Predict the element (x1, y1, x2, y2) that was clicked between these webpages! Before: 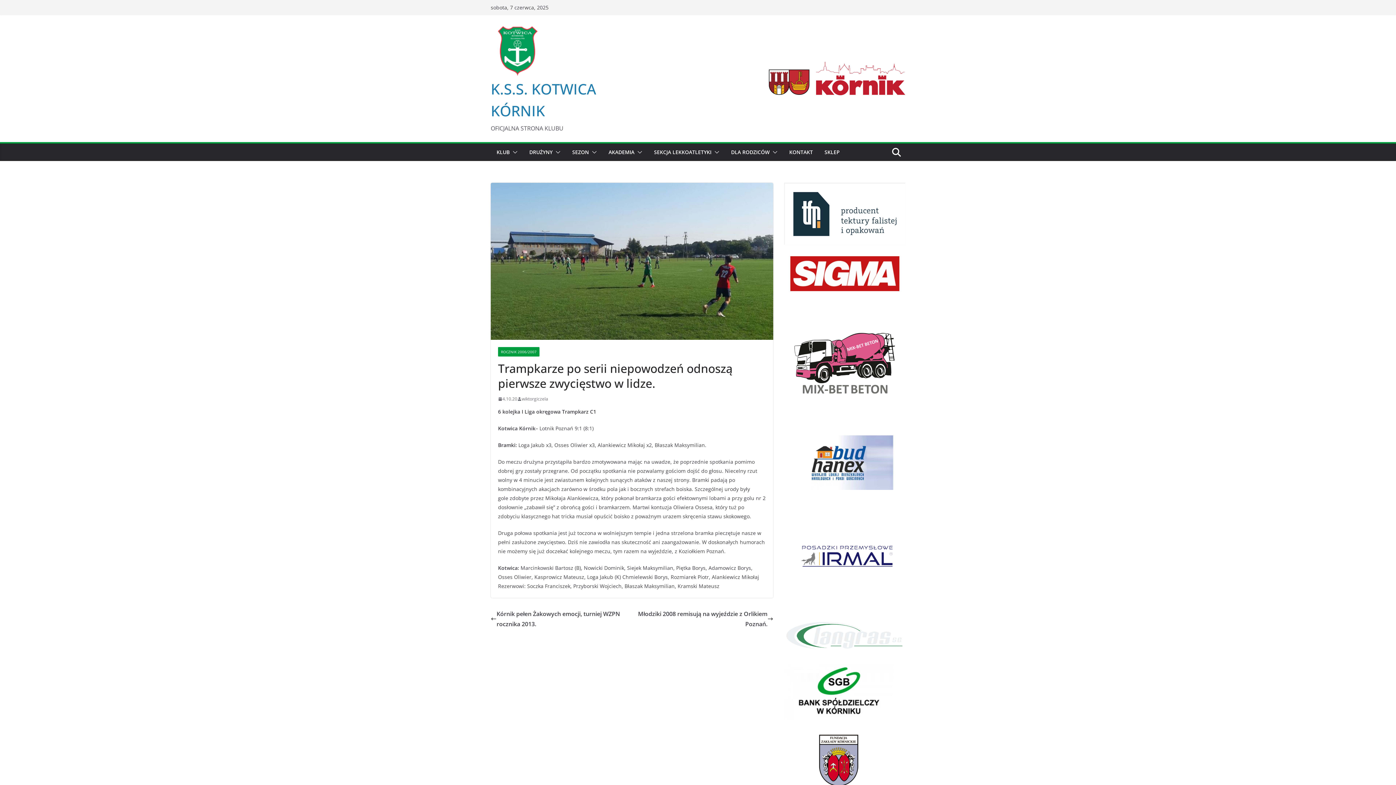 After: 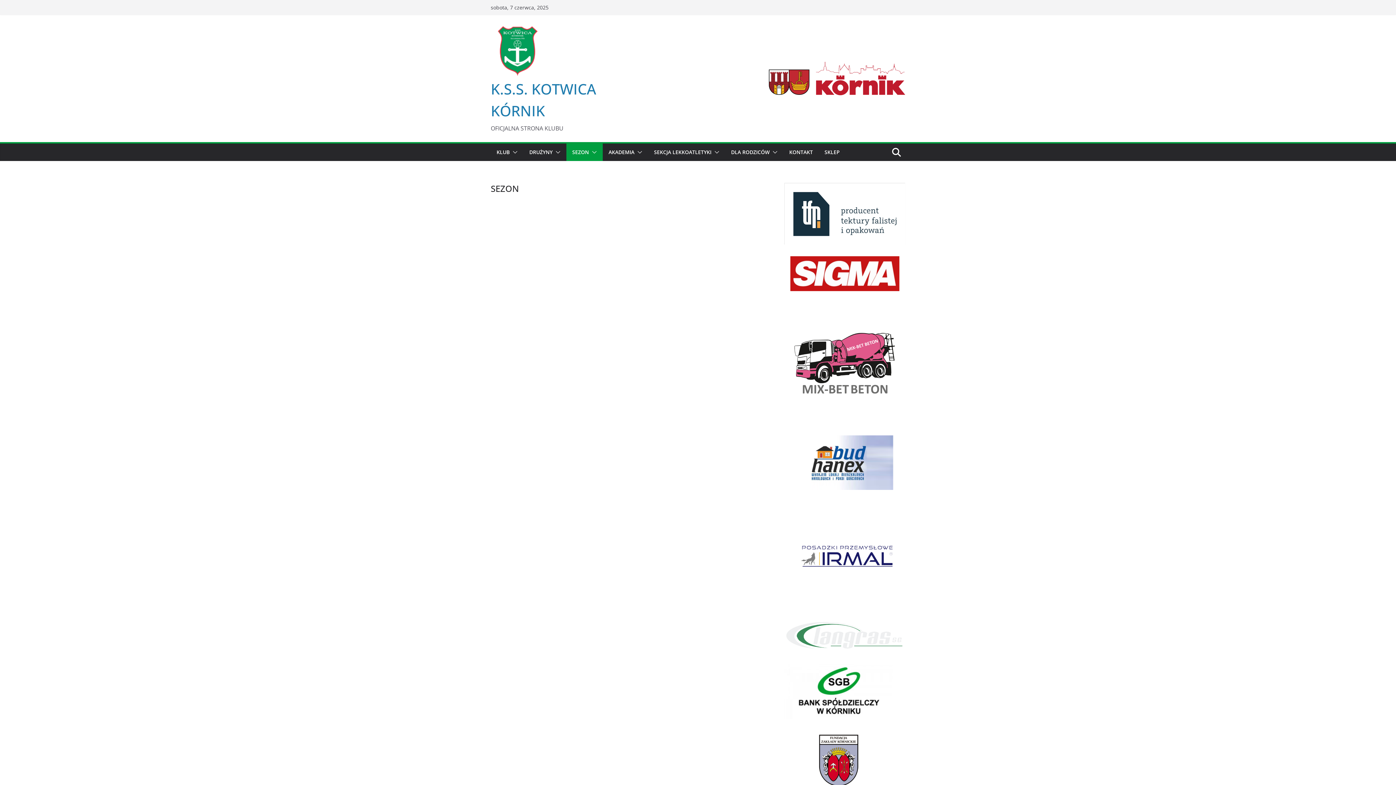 Action: bbox: (572, 147, 589, 157) label: SEZON